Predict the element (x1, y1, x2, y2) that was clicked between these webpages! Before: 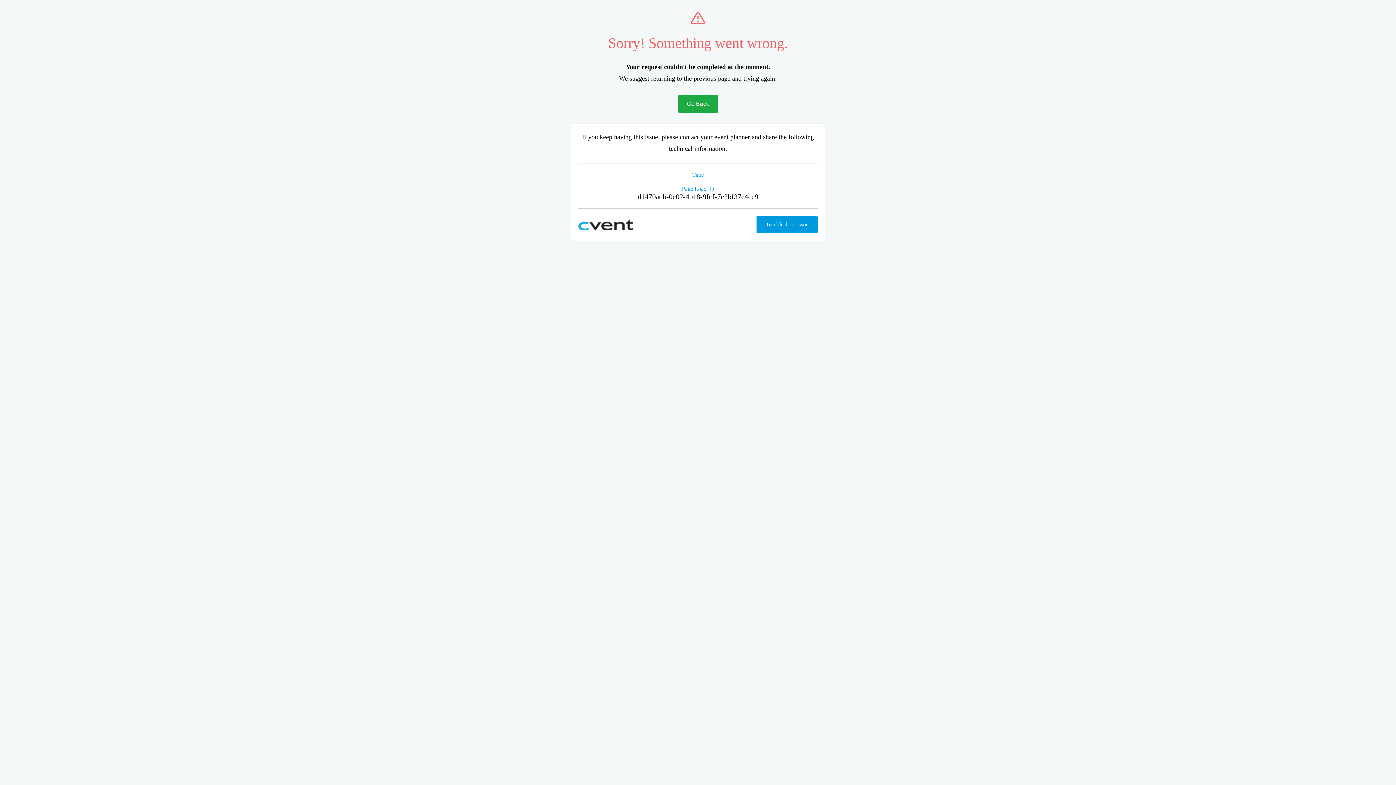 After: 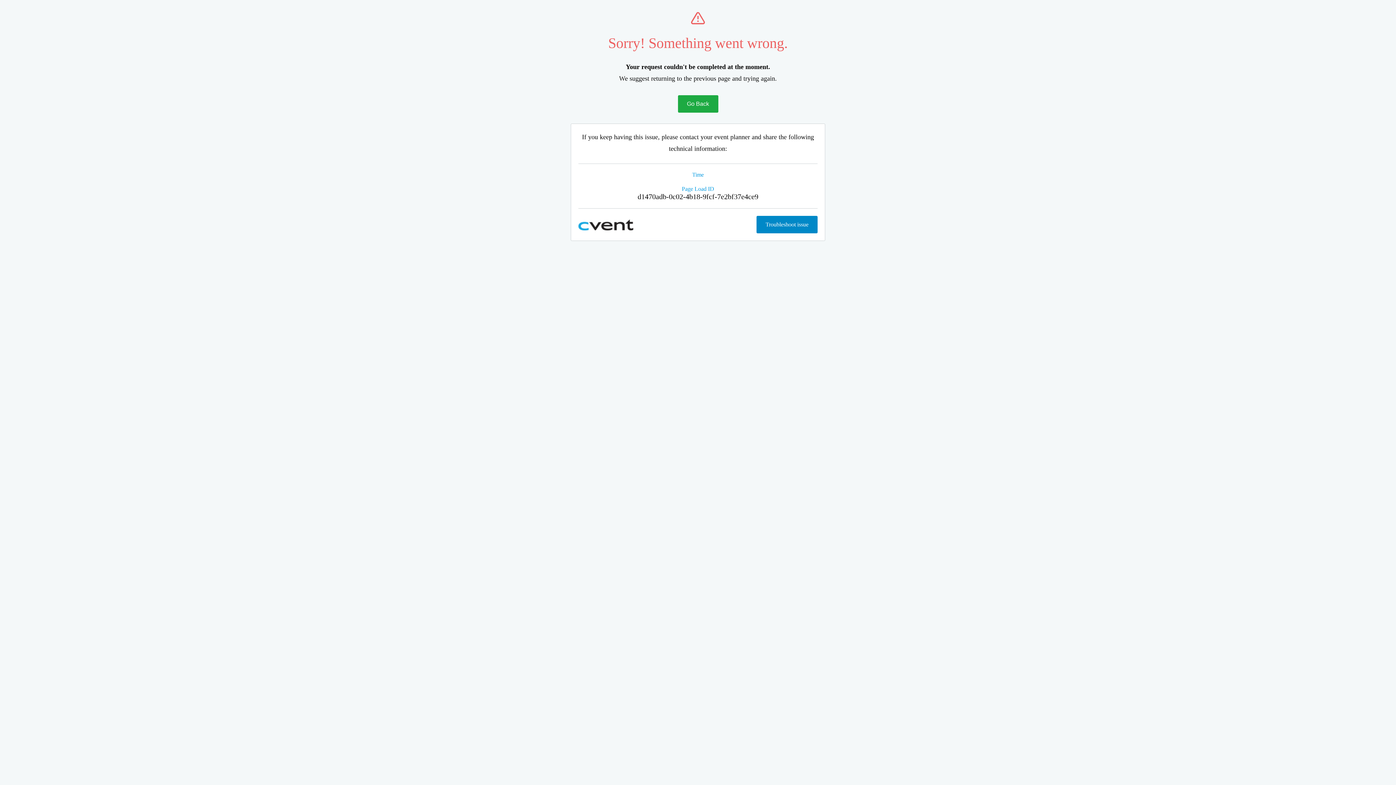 Action: bbox: (756, 216, 817, 233) label: Troubleshoot issue